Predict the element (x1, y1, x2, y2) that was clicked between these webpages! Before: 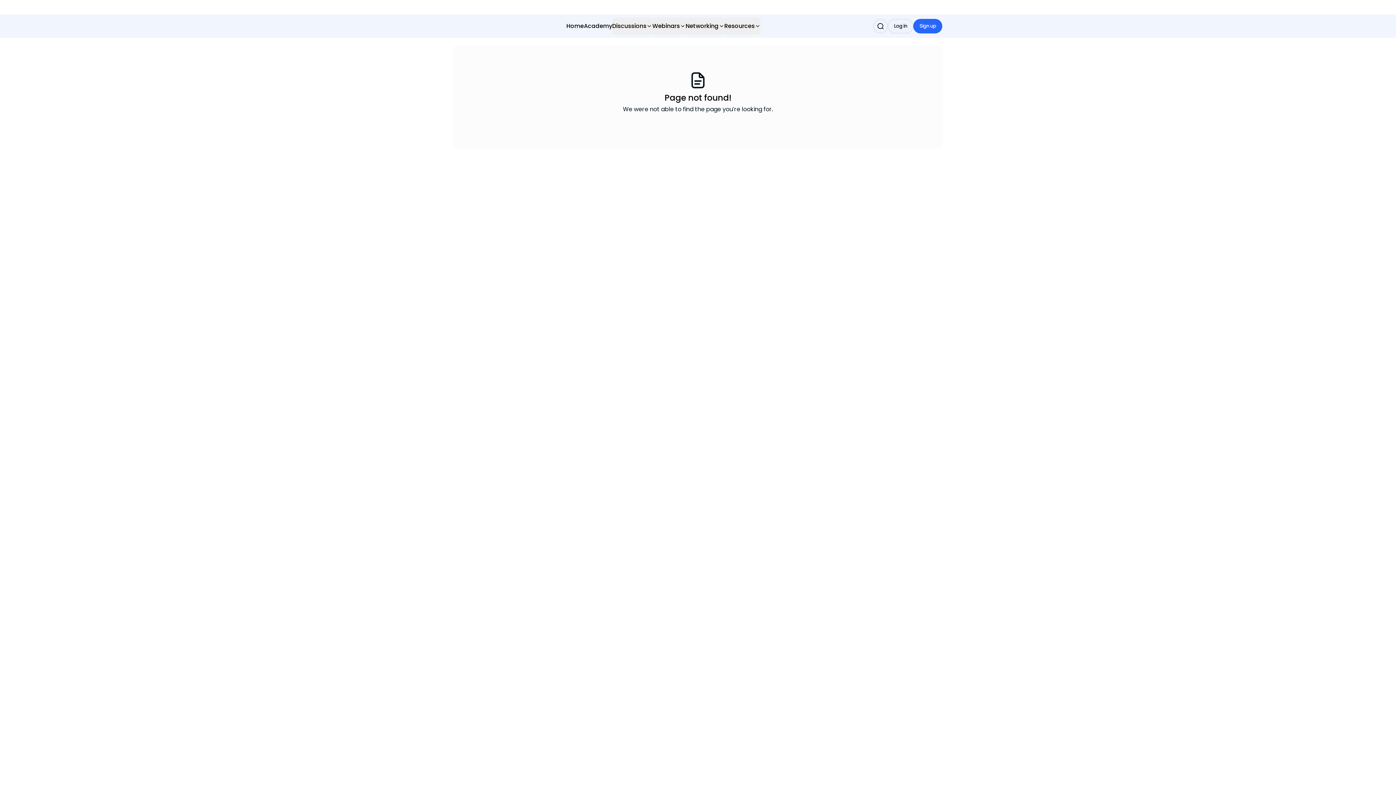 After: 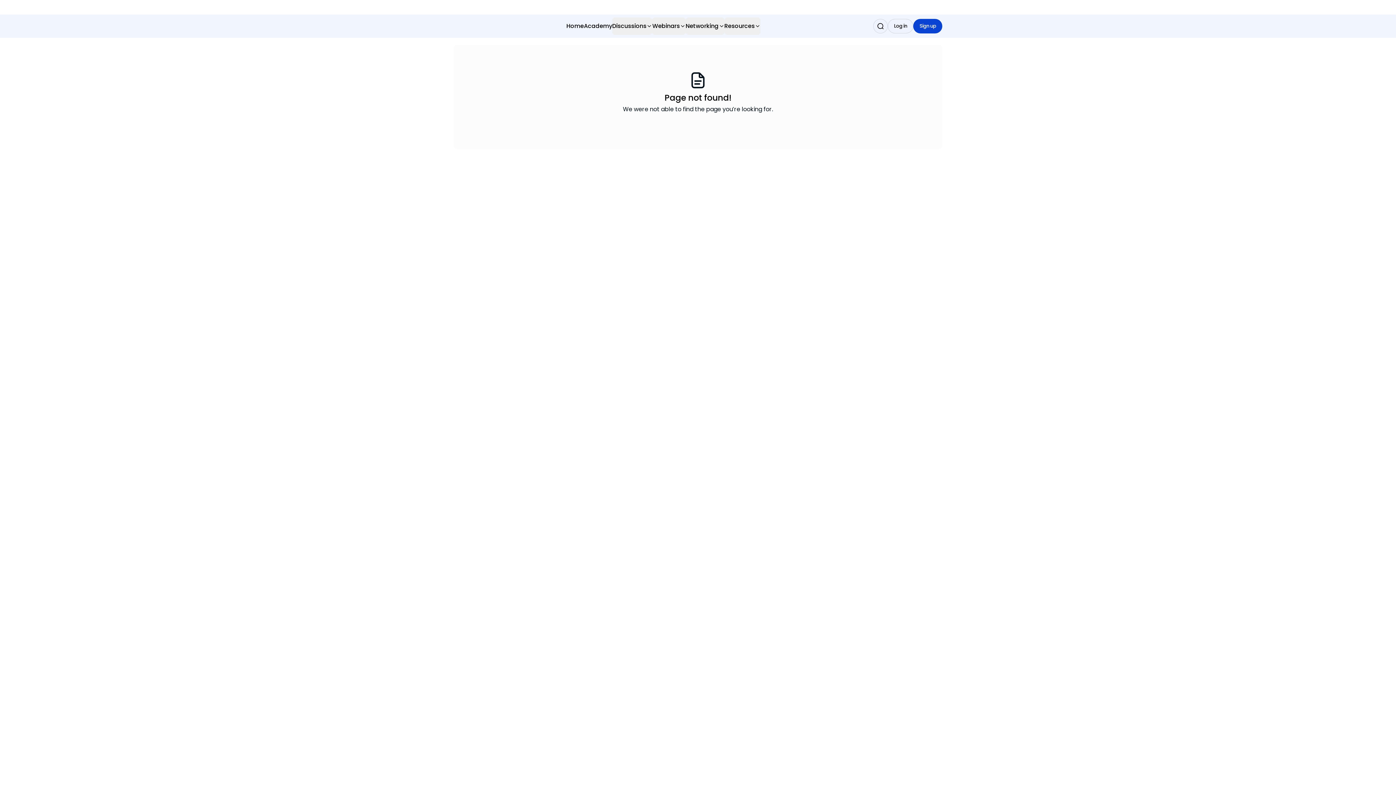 Action: bbox: (913, 18, 942, 33) label: Sign up